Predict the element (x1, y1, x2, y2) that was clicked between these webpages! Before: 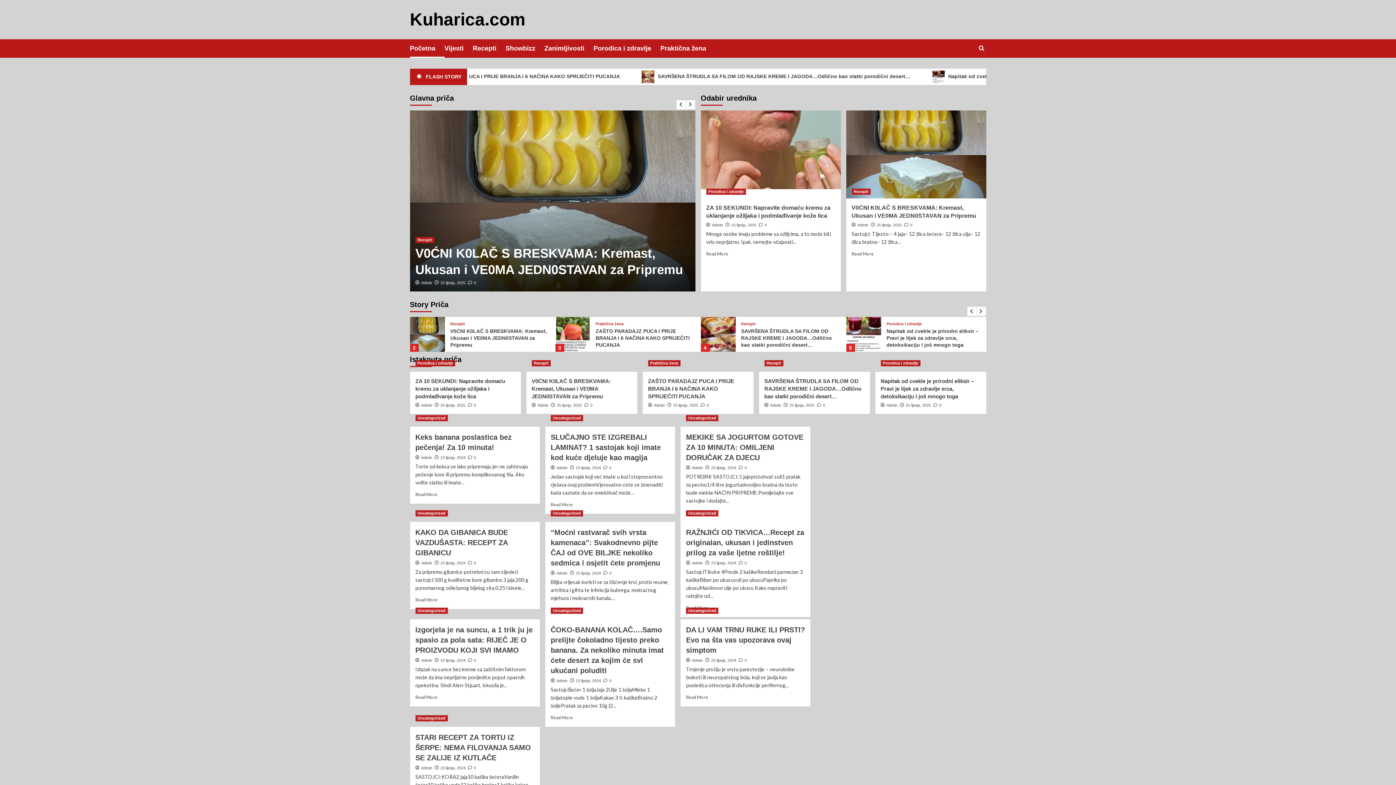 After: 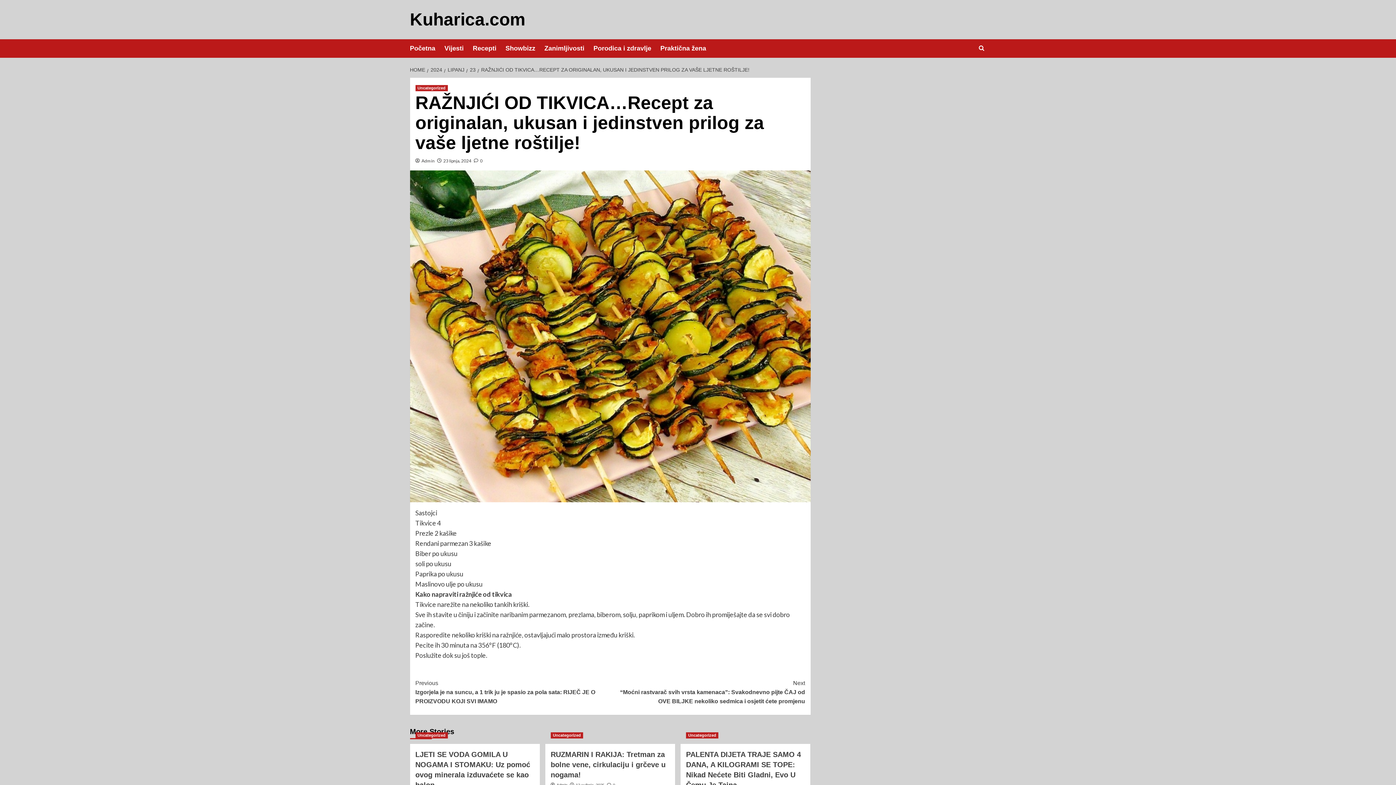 Action: bbox: (686, 528, 804, 557) label: RAŽNJIĆI OD TIKVICA…Recept za originalan, ukusan i jedinstven prilog za vaše ljetne roštilje!